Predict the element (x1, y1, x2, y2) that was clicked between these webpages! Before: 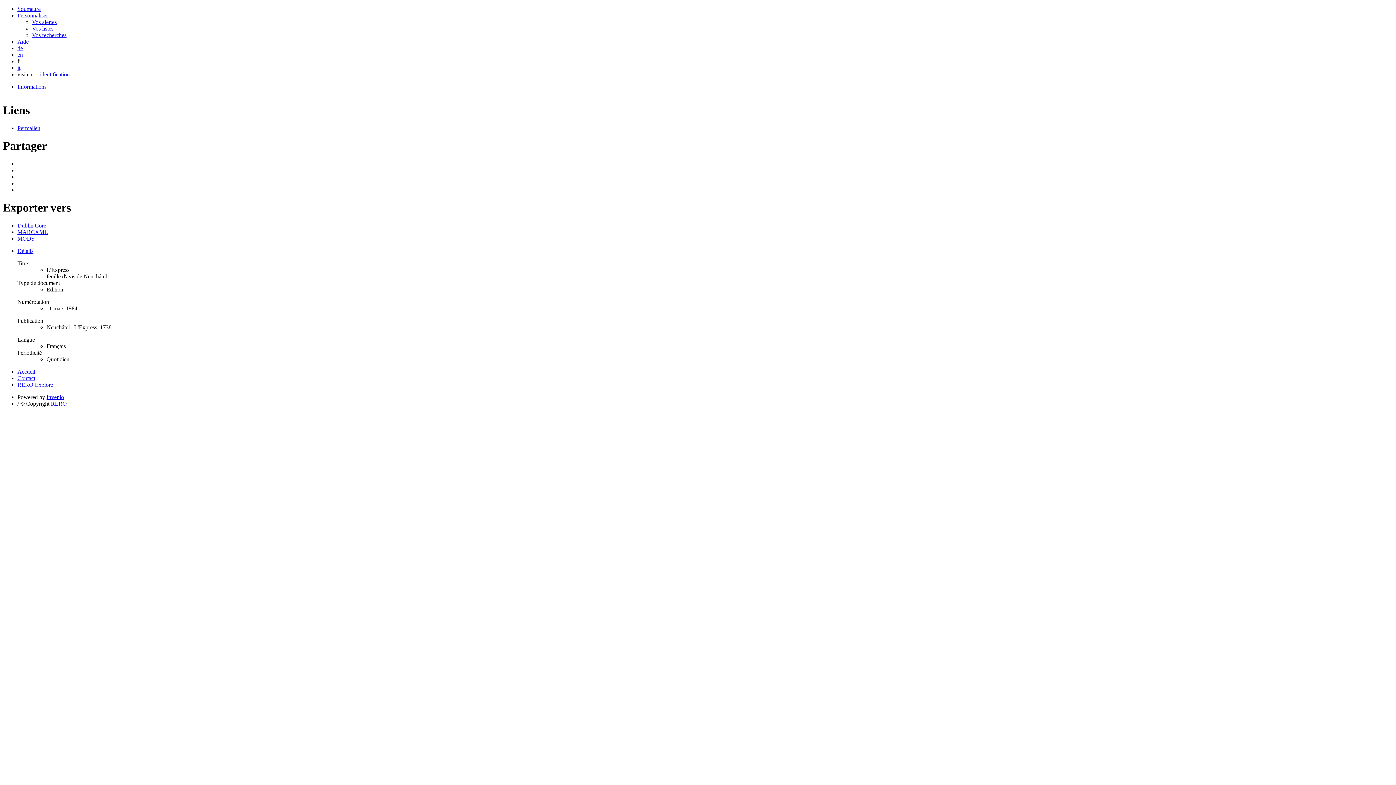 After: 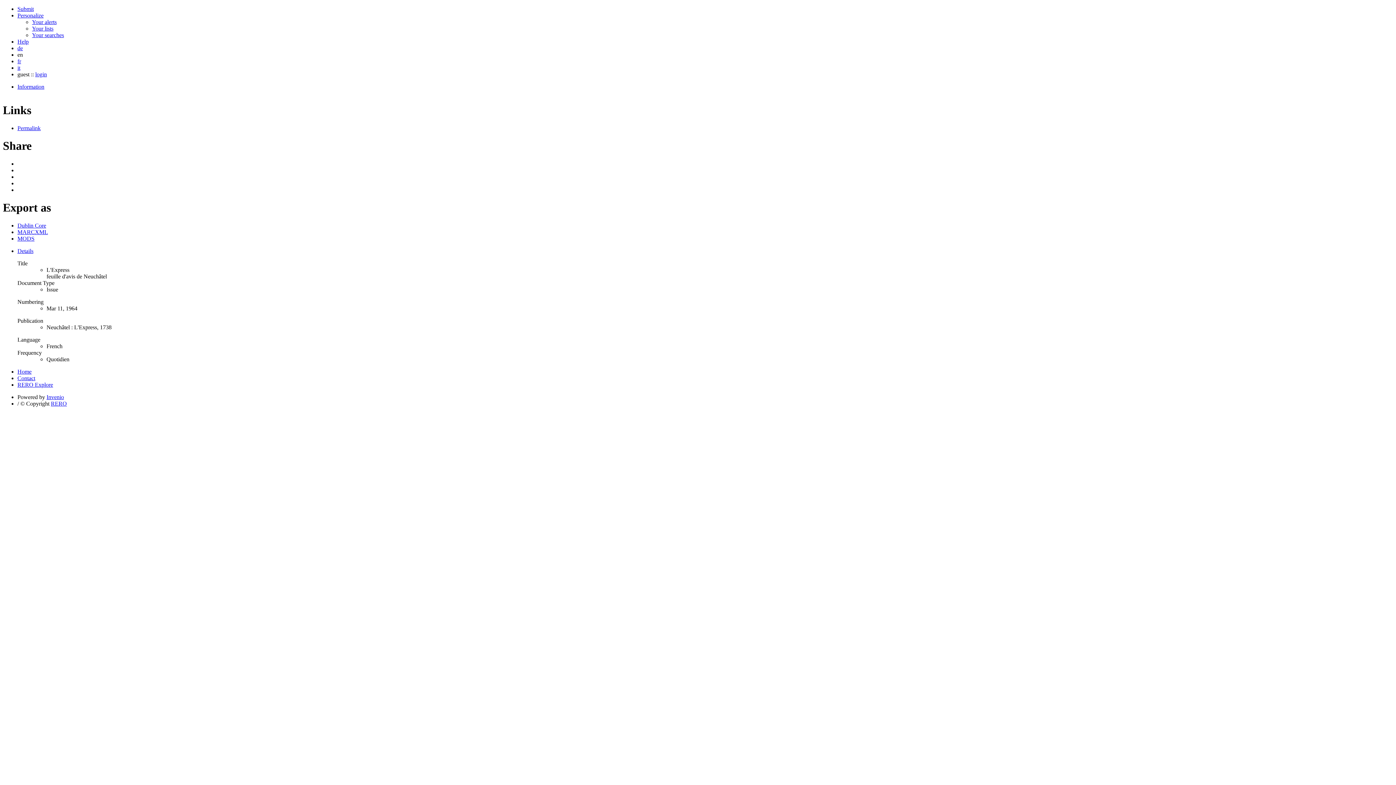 Action: bbox: (17, 51, 22, 57) label: en